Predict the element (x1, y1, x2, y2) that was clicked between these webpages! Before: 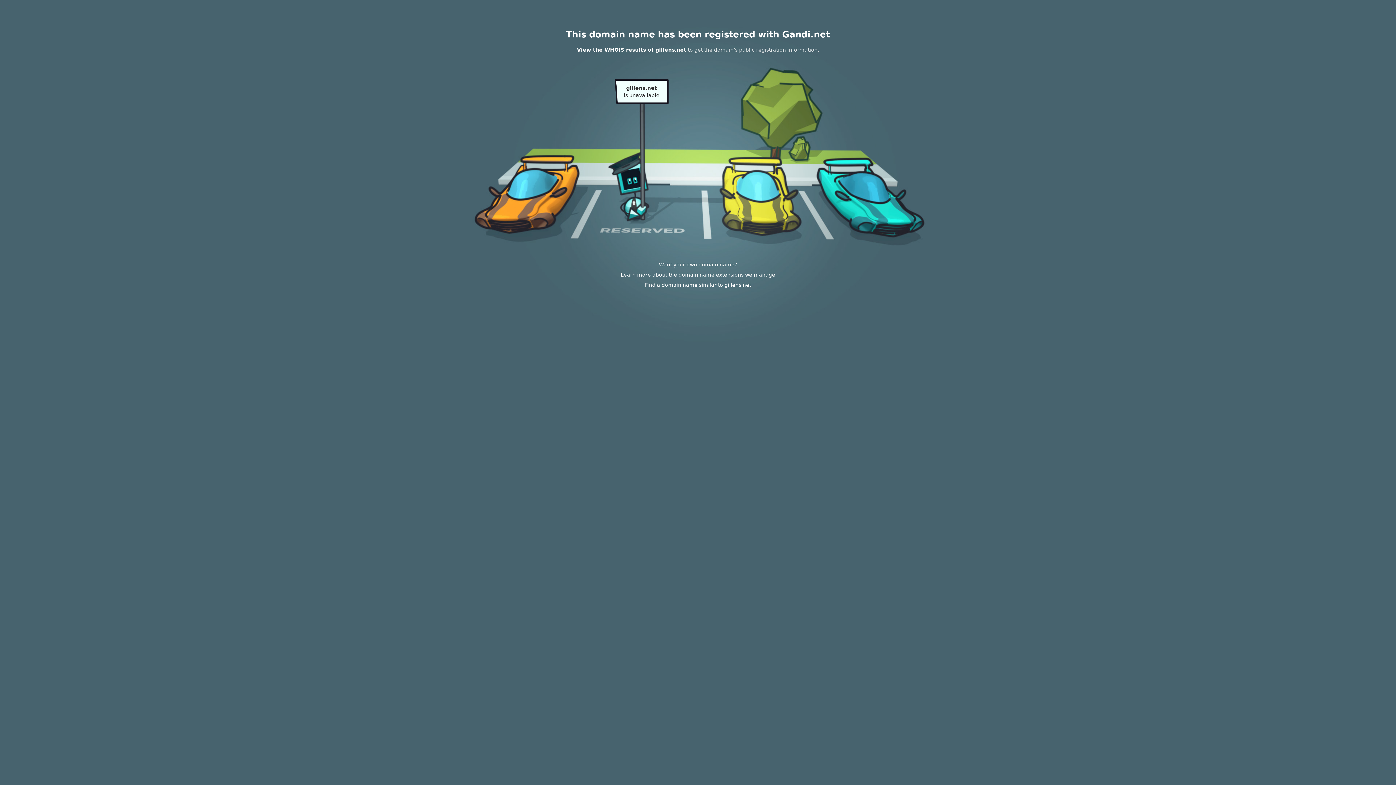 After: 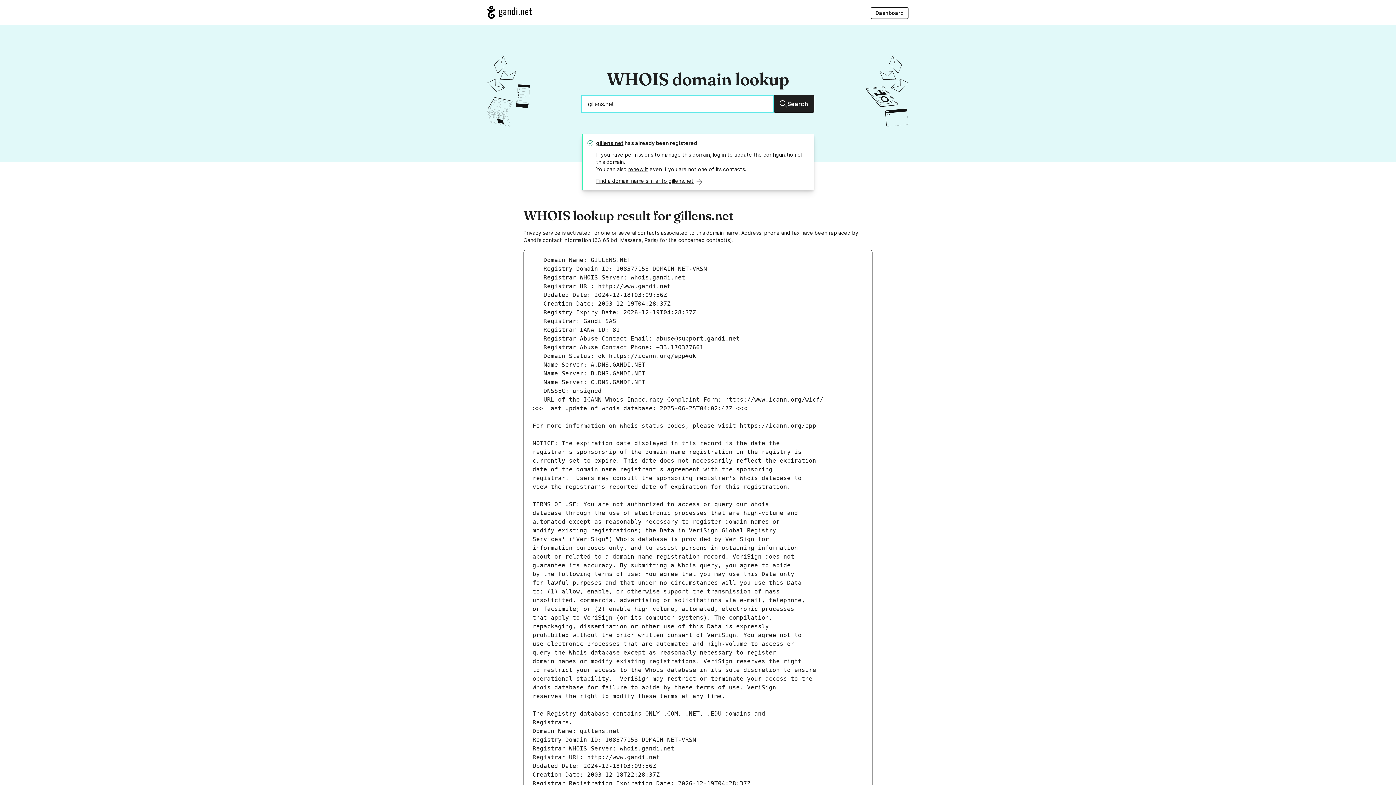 Action: bbox: (577, 46, 686, 52) label: View the WHOIS results of gillens.net